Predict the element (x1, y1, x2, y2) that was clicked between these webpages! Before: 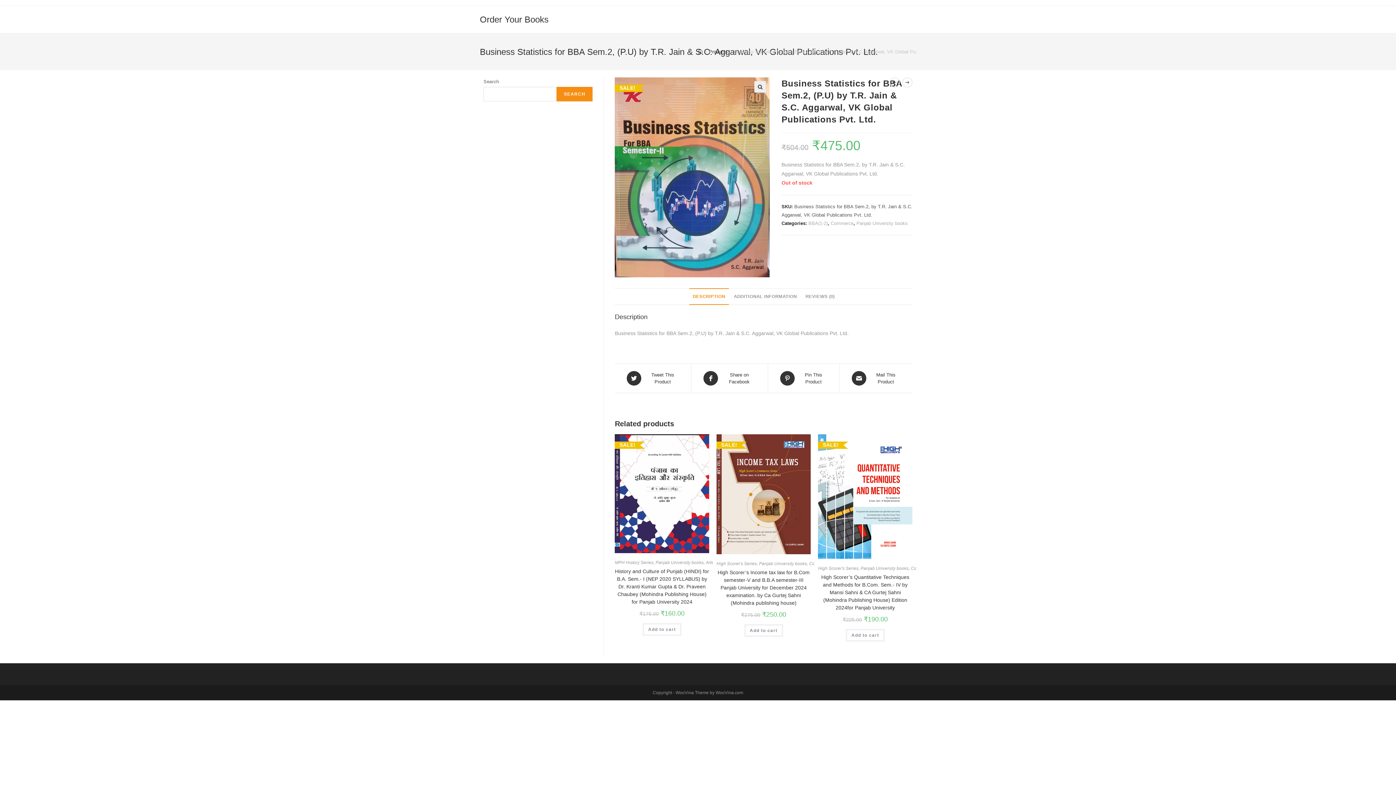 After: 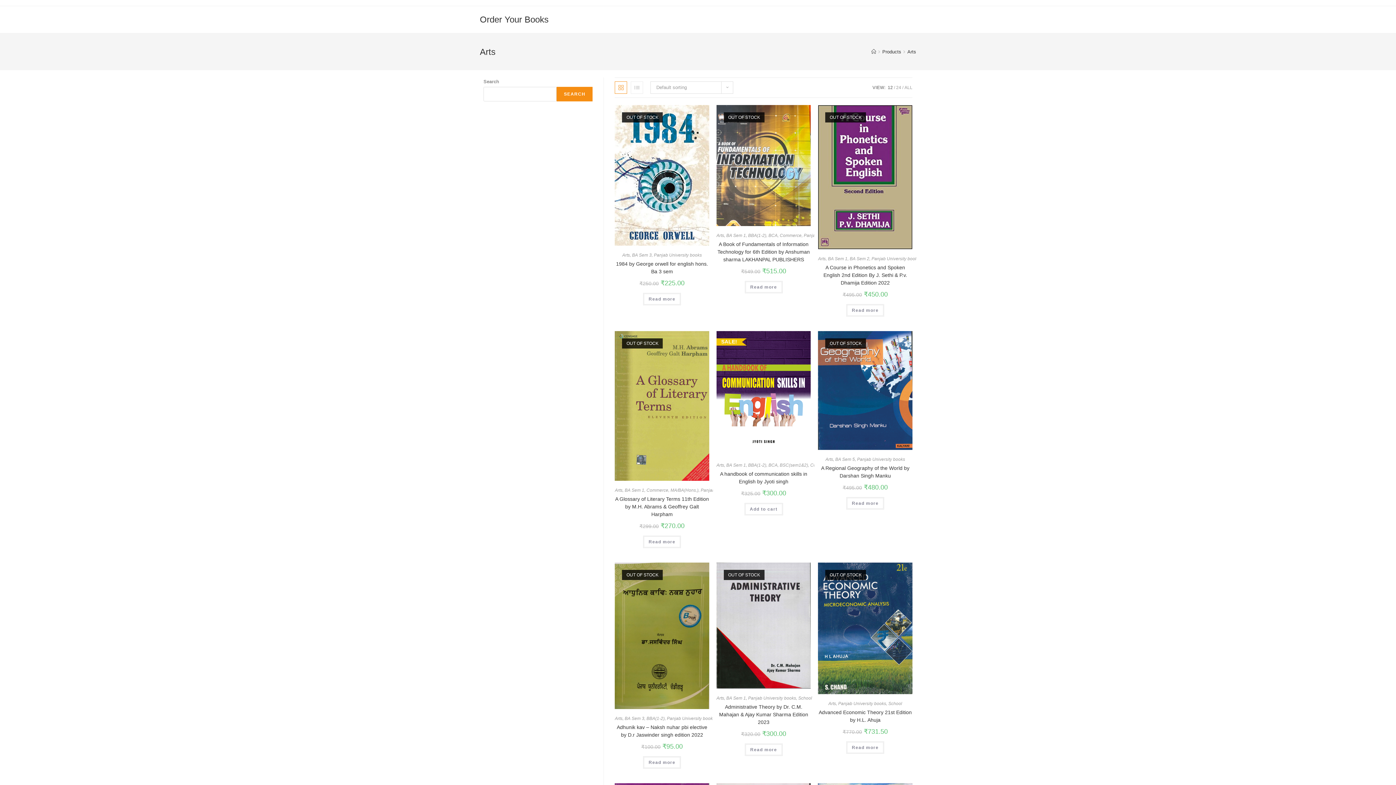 Action: label: Arts bbox: (705, 560, 713, 565)